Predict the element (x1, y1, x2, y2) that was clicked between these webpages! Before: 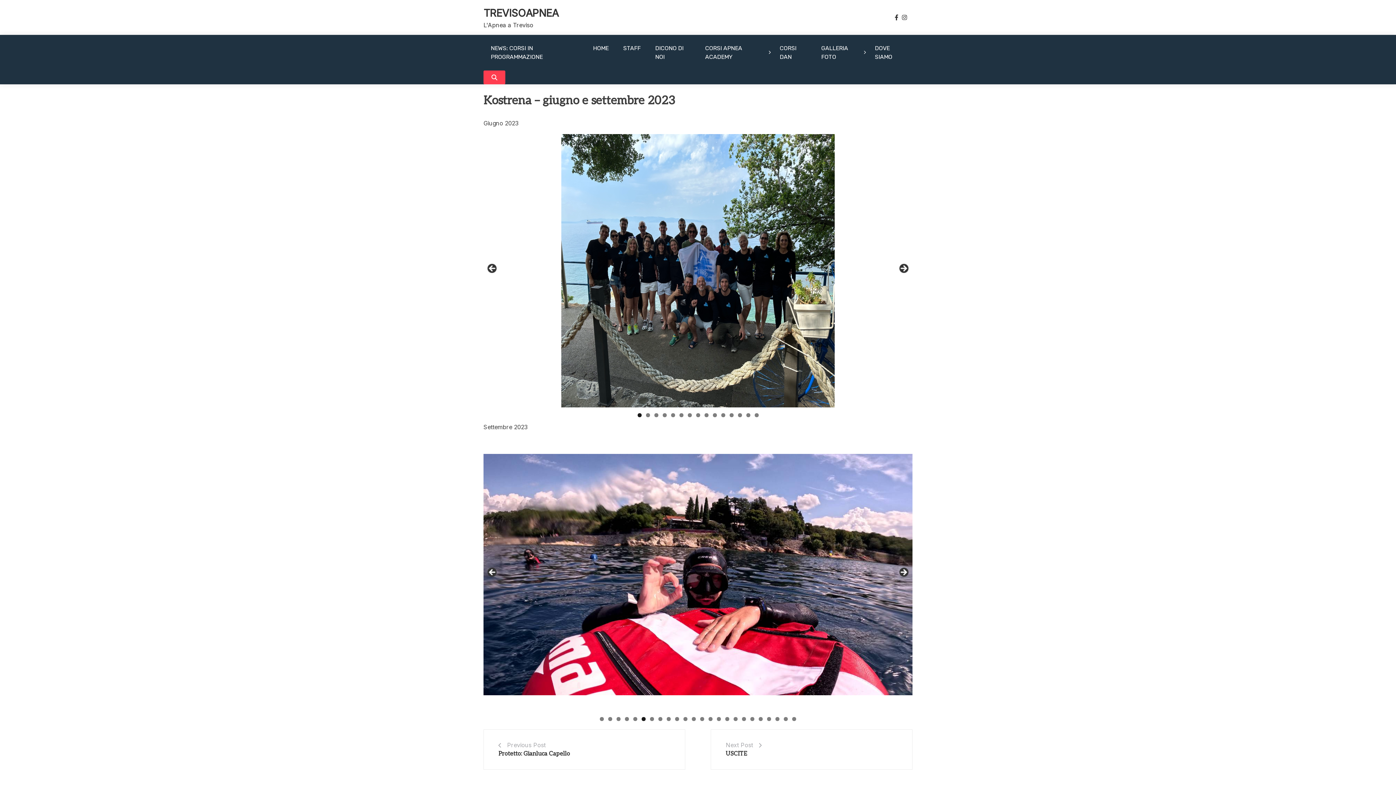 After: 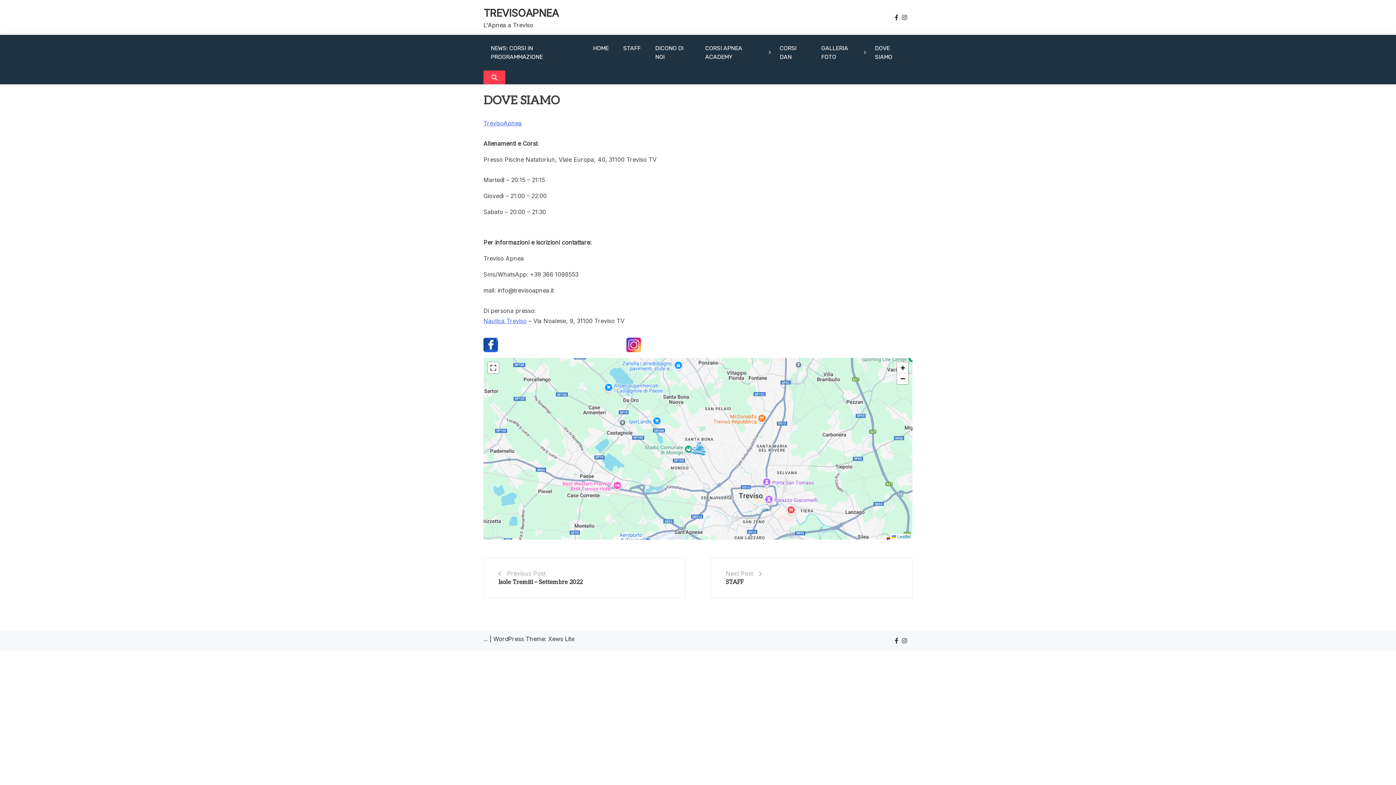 Action: bbox: (867, 34, 912, 70) label: DOVE SIAMO